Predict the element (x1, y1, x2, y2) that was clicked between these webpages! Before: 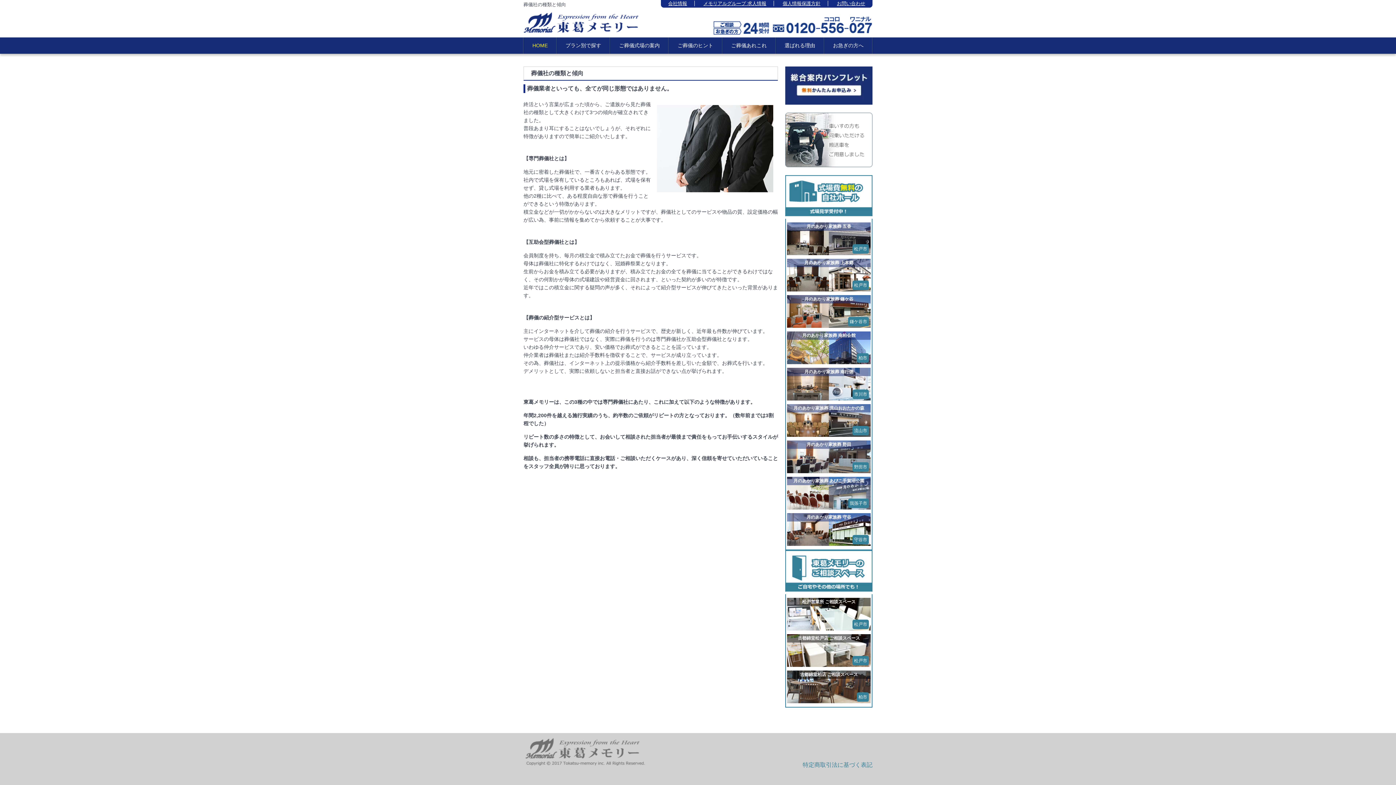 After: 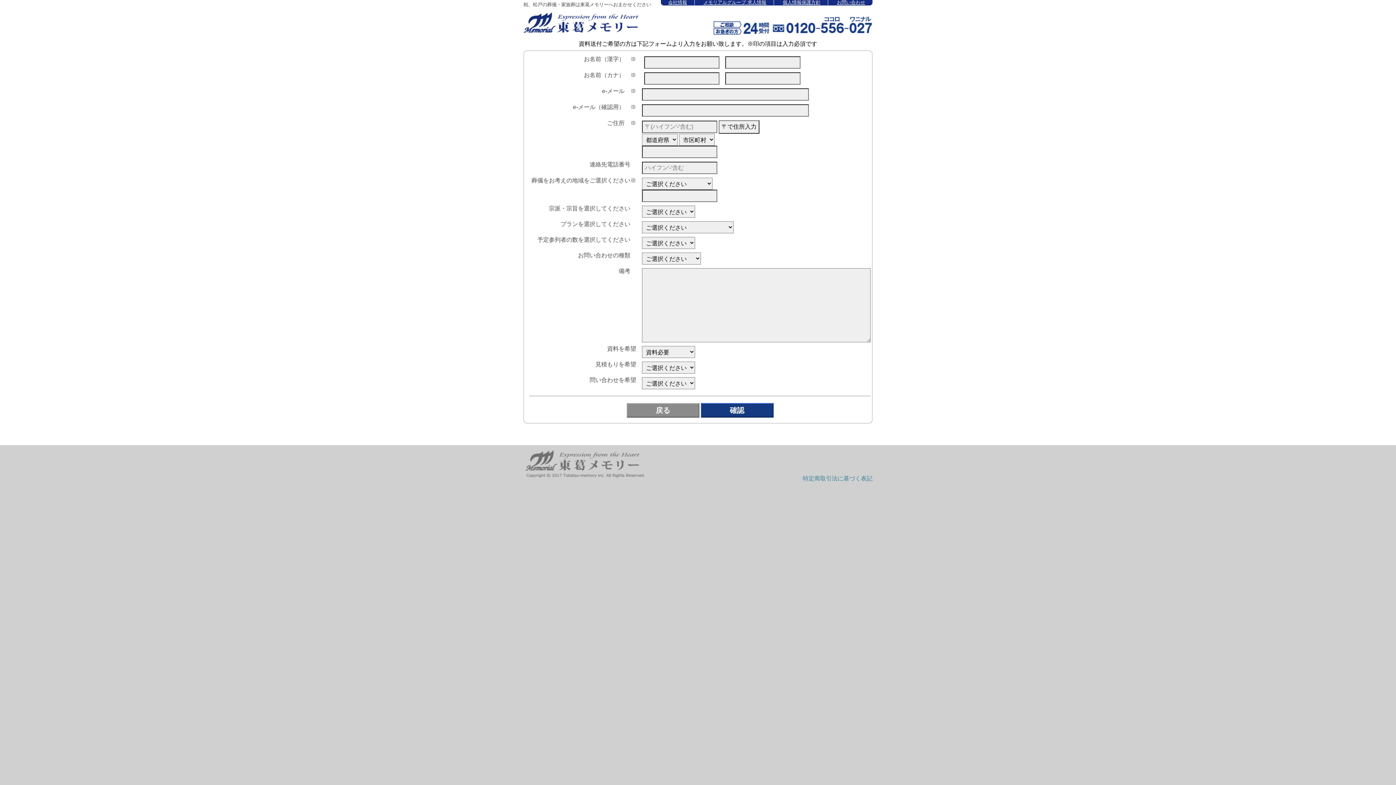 Action: bbox: (785, 105, 872, 111)